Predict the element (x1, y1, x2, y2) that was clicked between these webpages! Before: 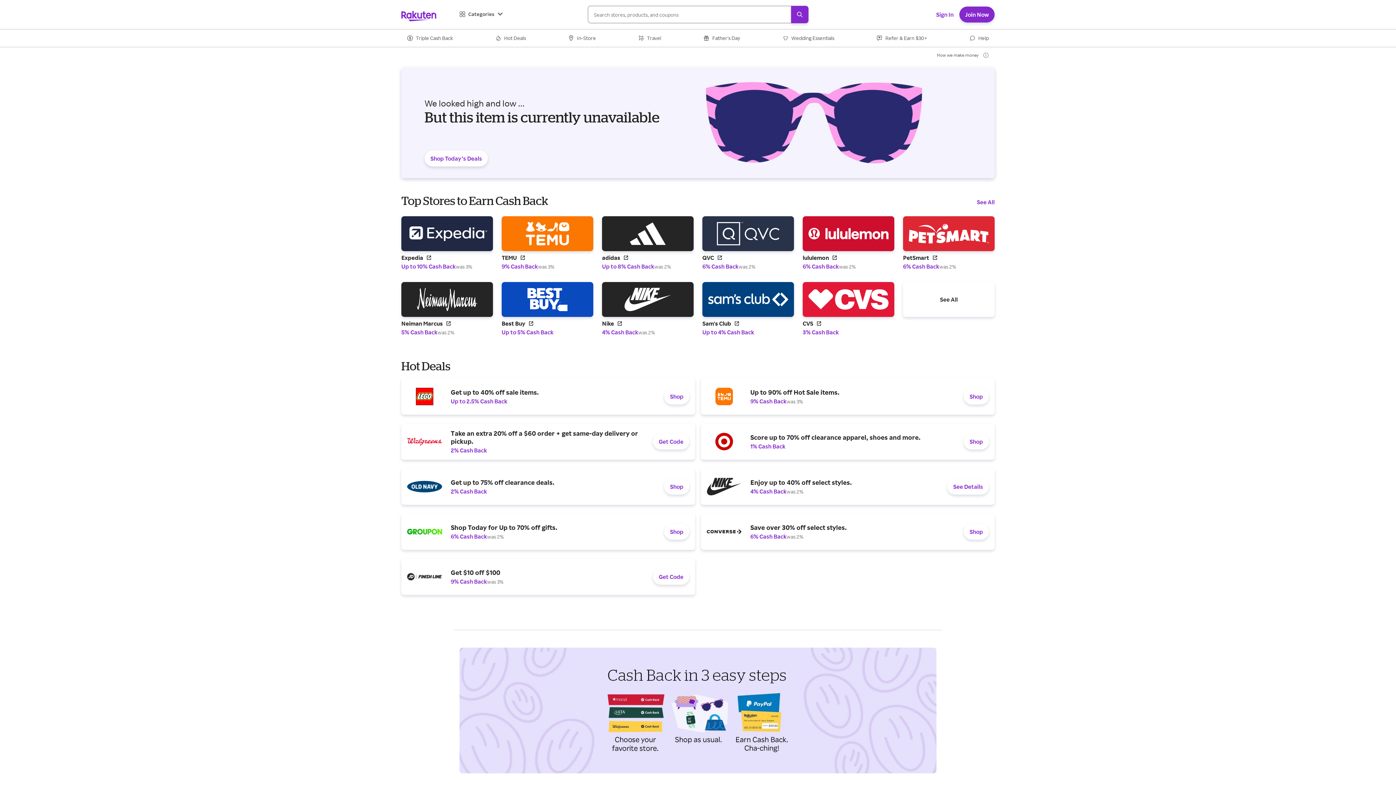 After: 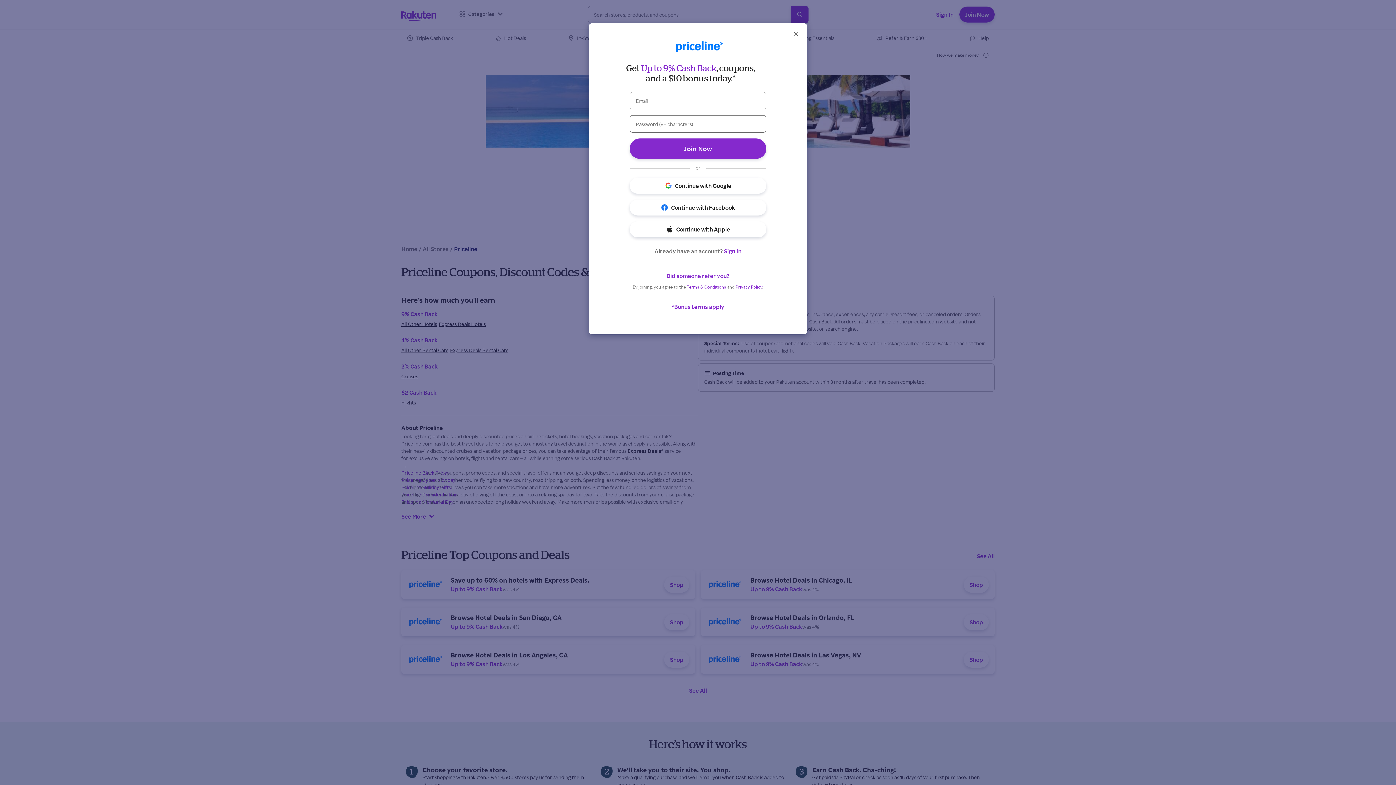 Action: bbox: (700, 712, 720, 718) label: Priceline